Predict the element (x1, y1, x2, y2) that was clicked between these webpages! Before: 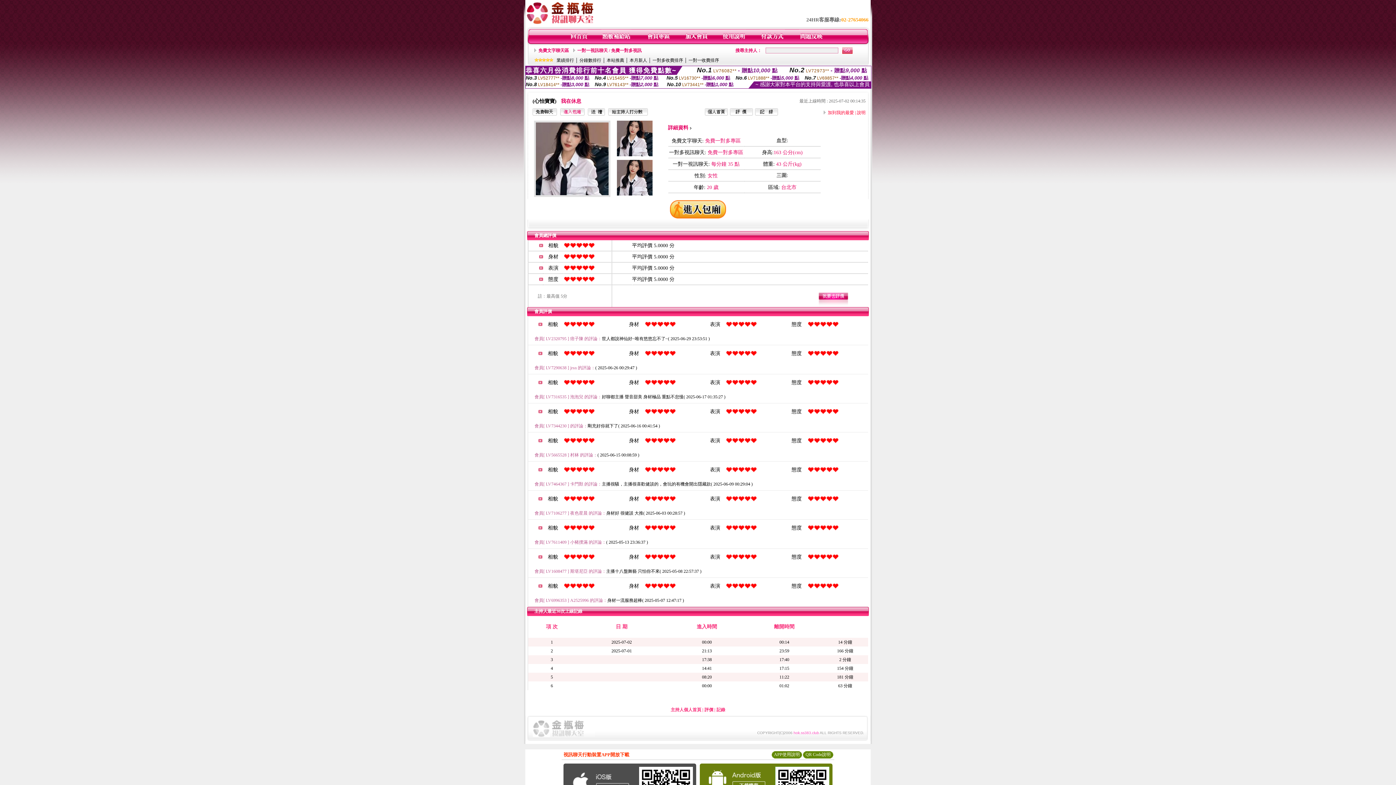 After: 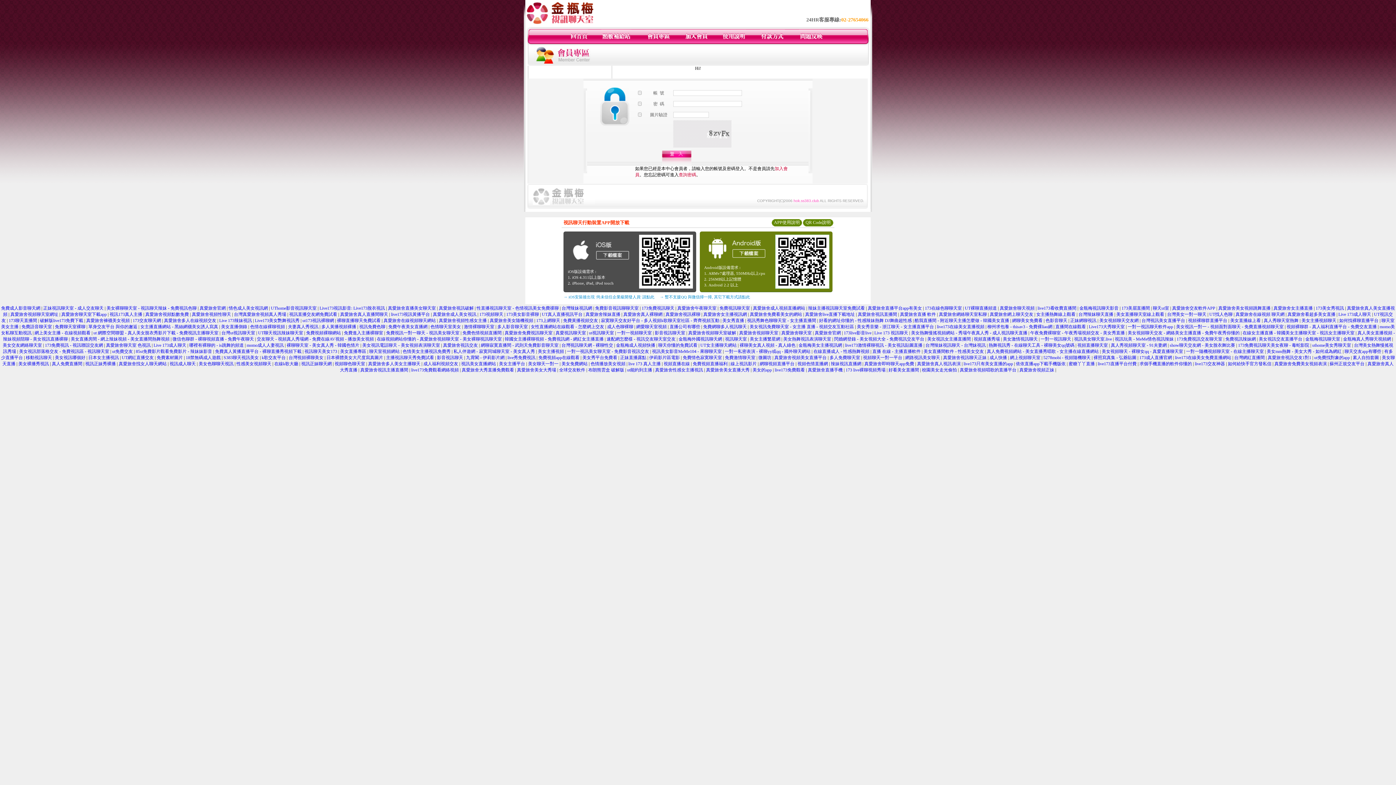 Action: bbox: (646, 40, 670, 45)